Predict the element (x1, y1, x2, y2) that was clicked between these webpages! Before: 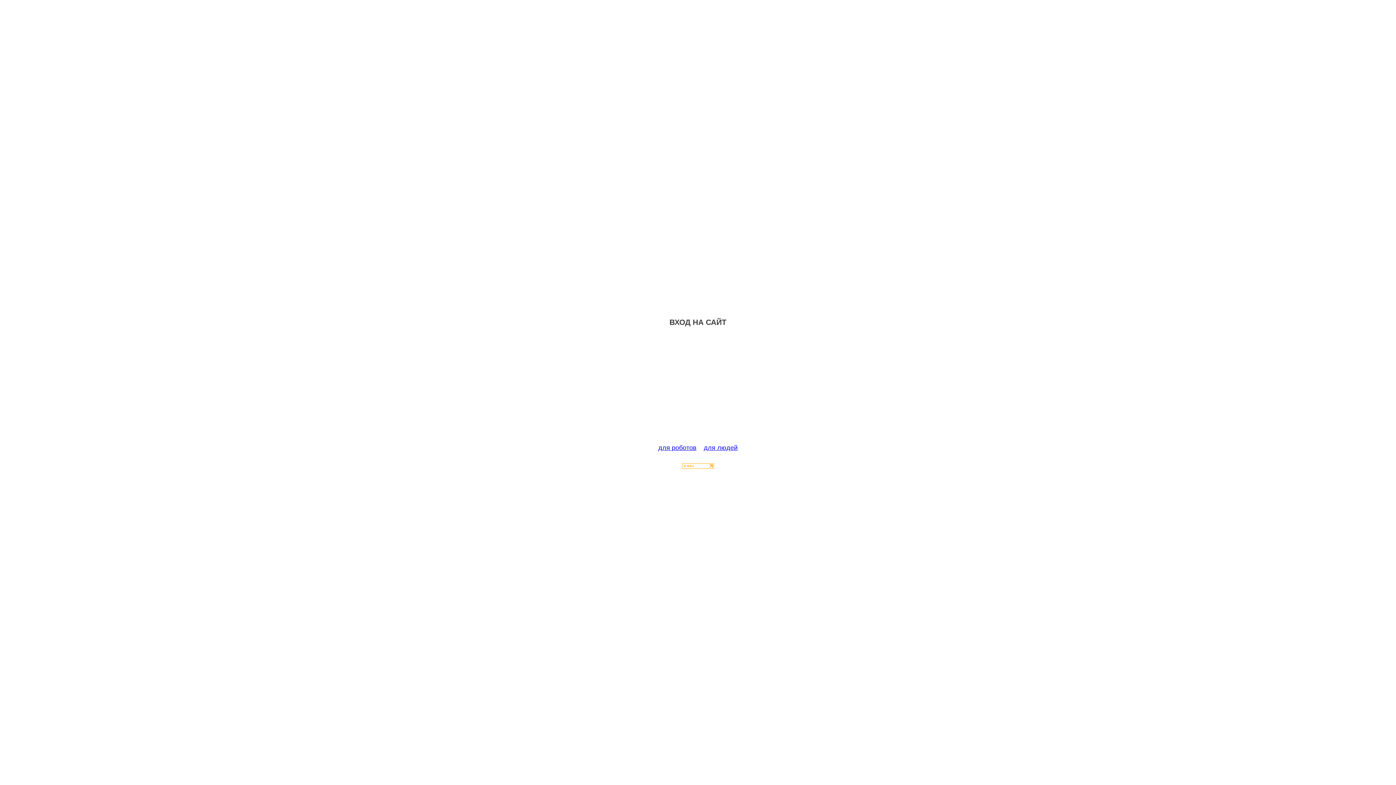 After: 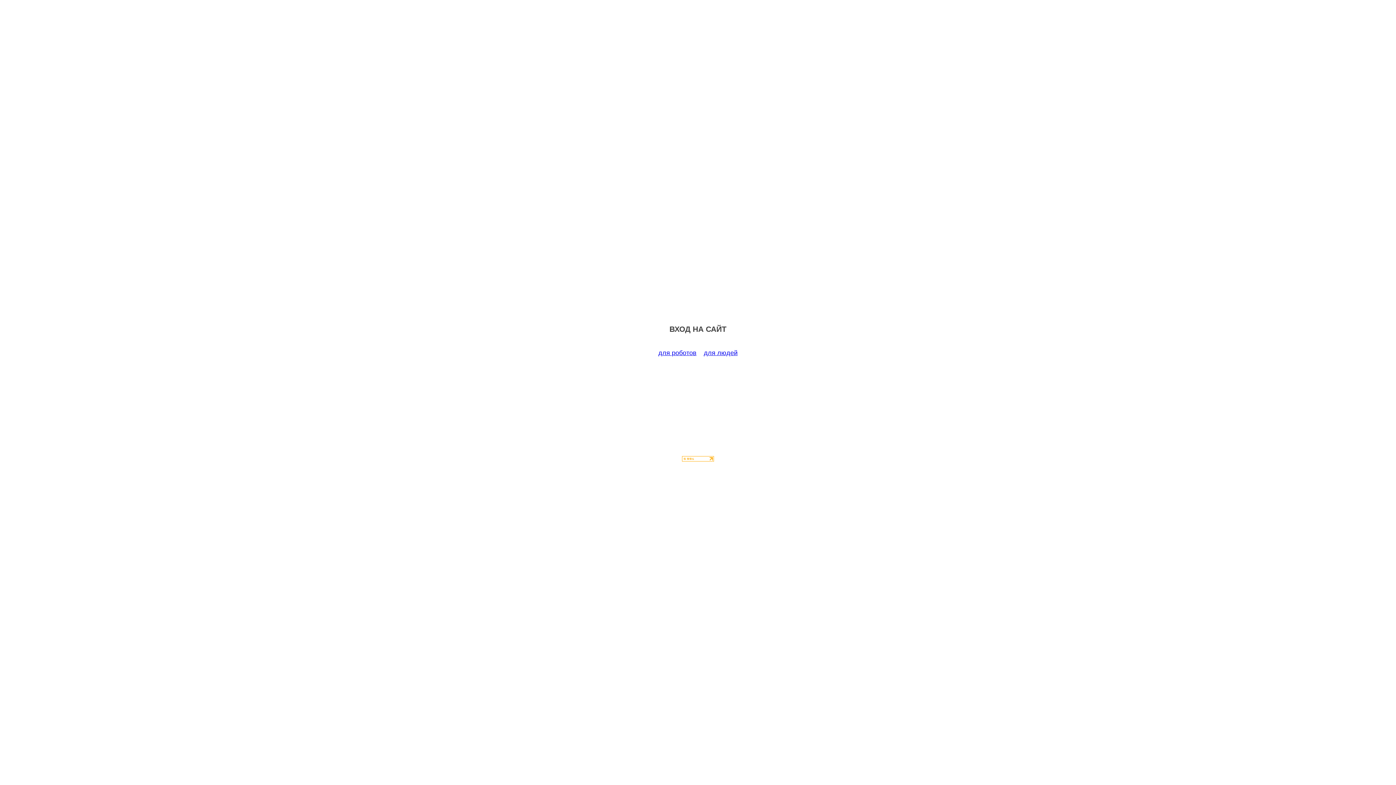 Action: bbox: (658, 444, 696, 451) label: для роботов